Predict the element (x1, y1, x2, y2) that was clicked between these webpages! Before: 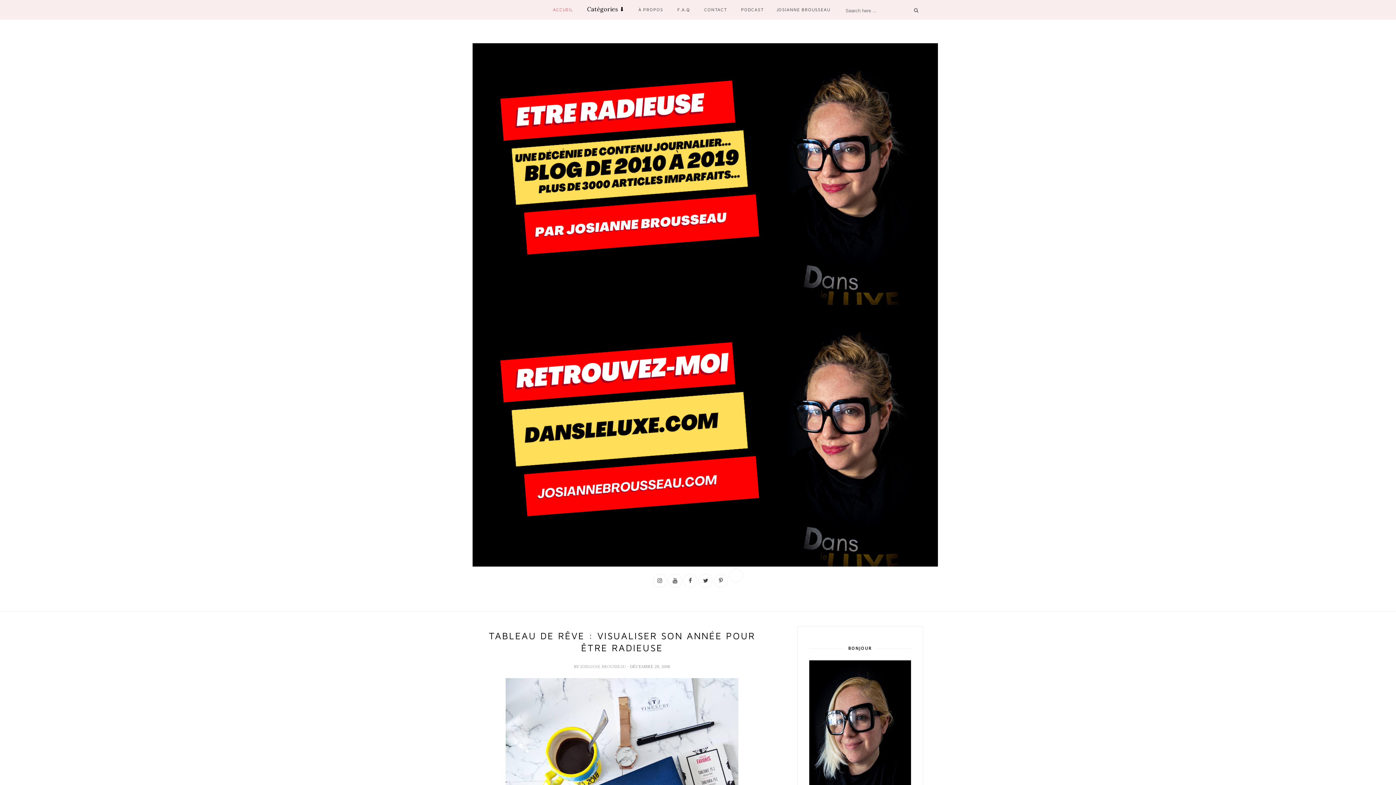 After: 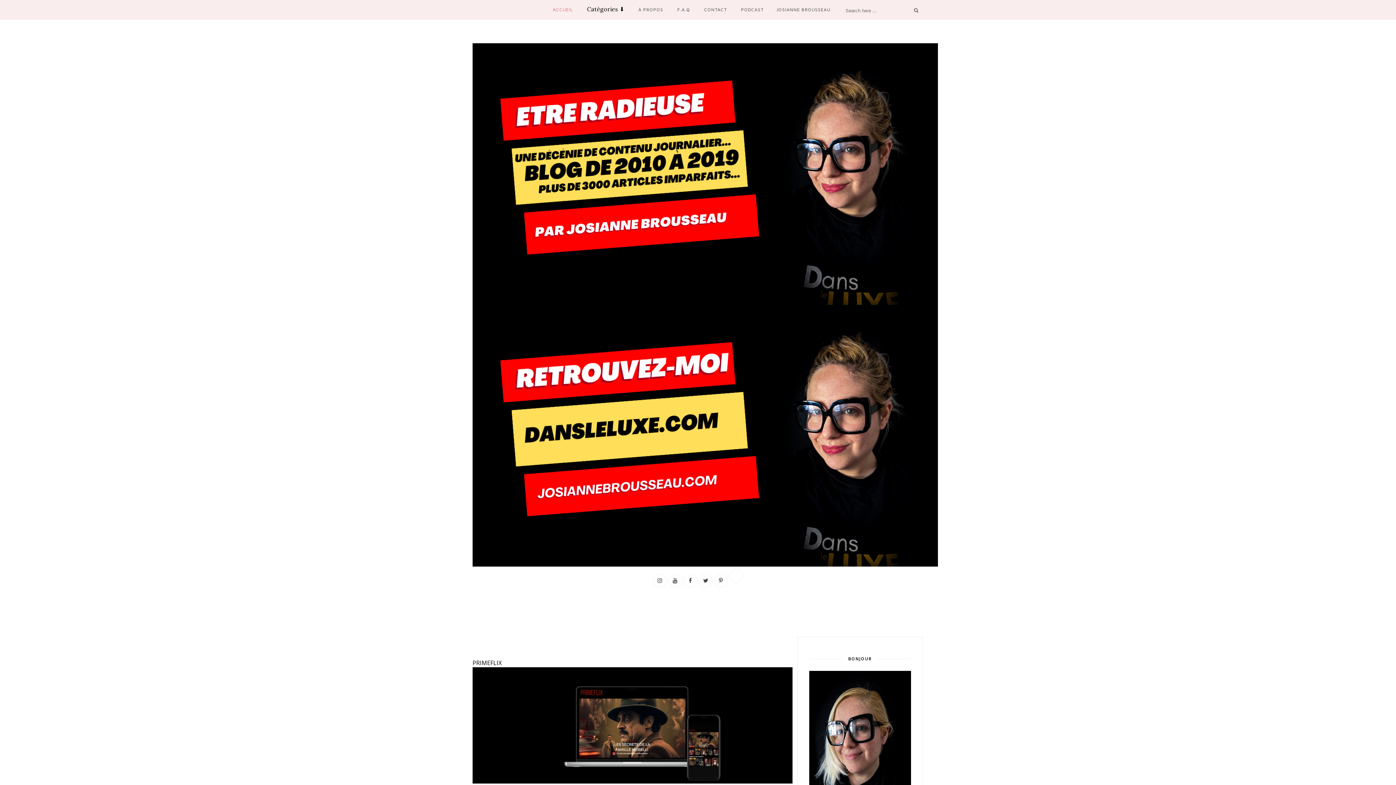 Action: bbox: (912, 6, 920, 14)